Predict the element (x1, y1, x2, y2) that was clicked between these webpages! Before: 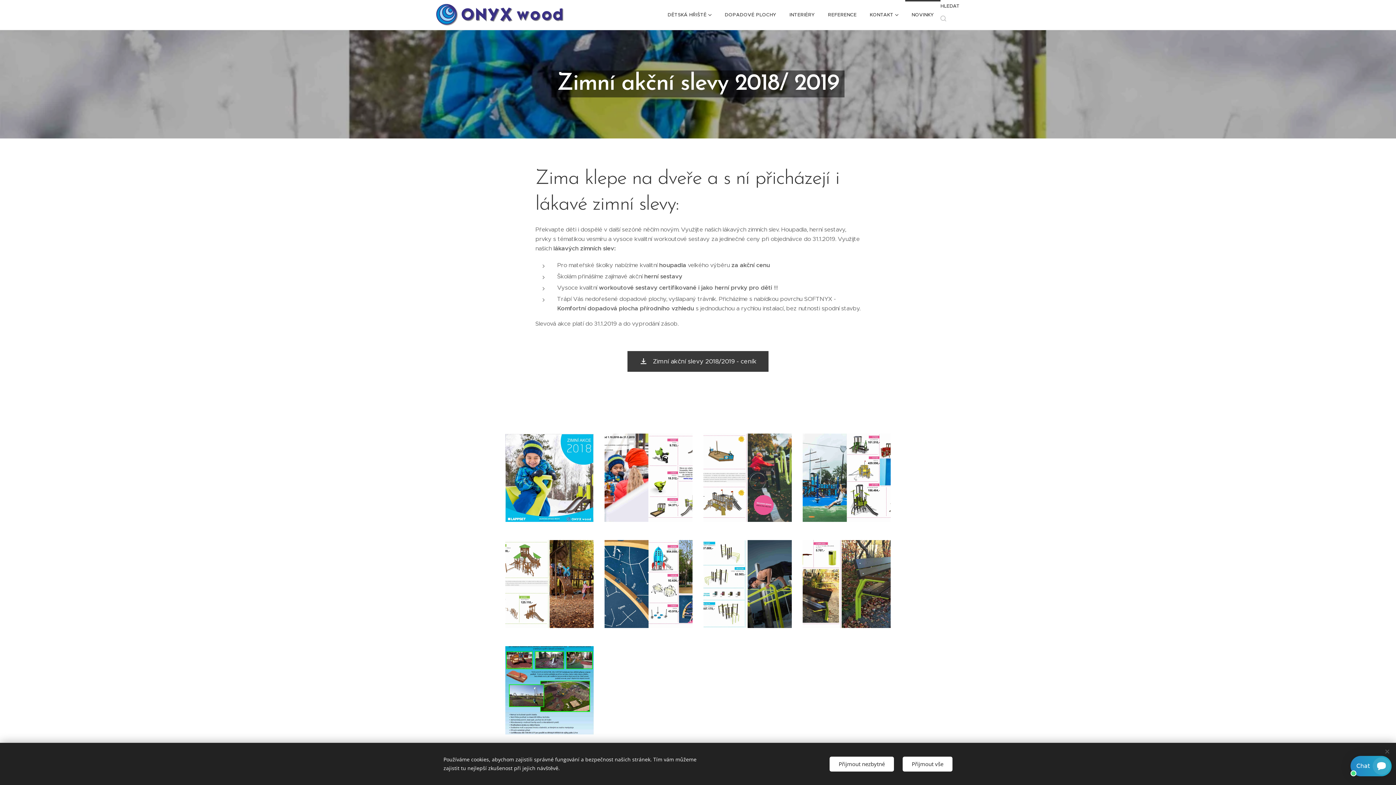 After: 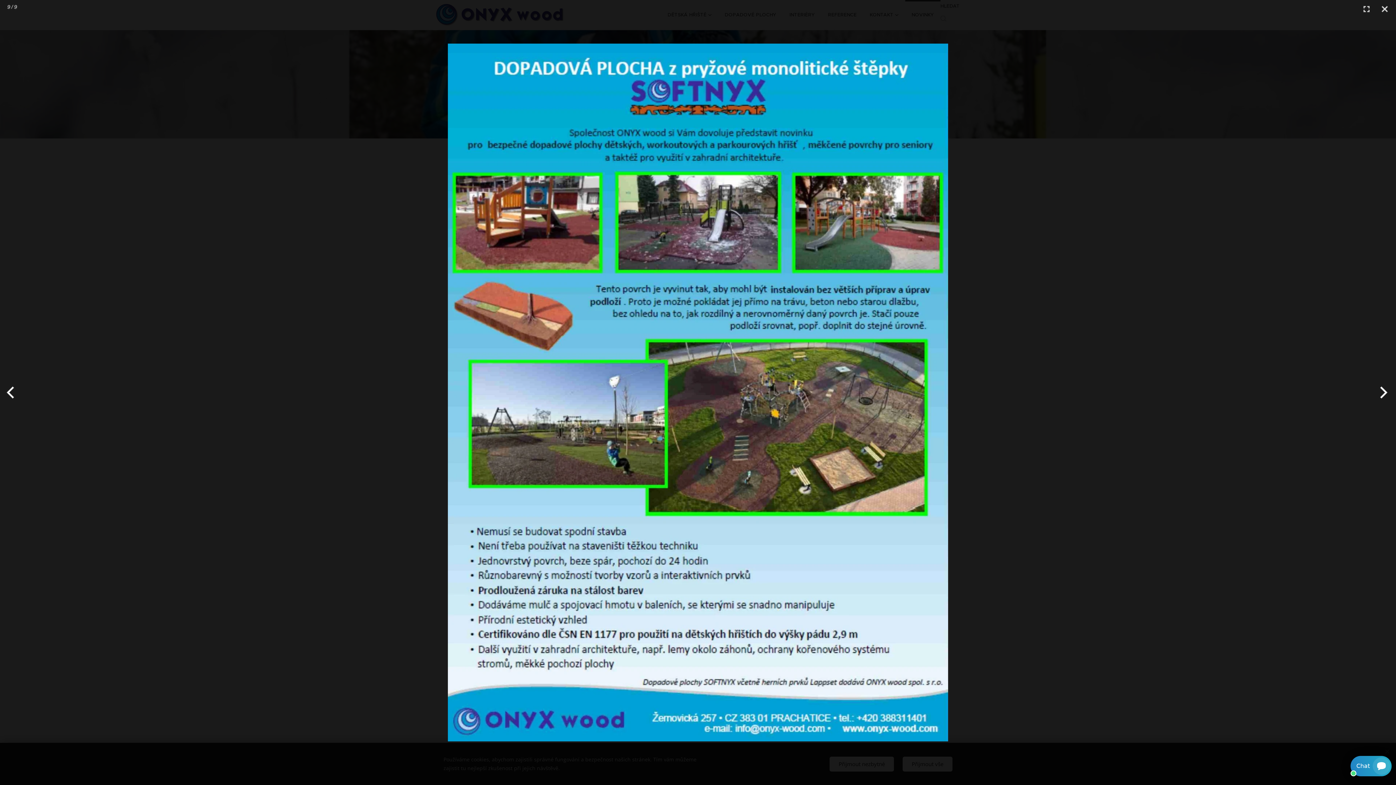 Action: bbox: (505, 646, 593, 734)